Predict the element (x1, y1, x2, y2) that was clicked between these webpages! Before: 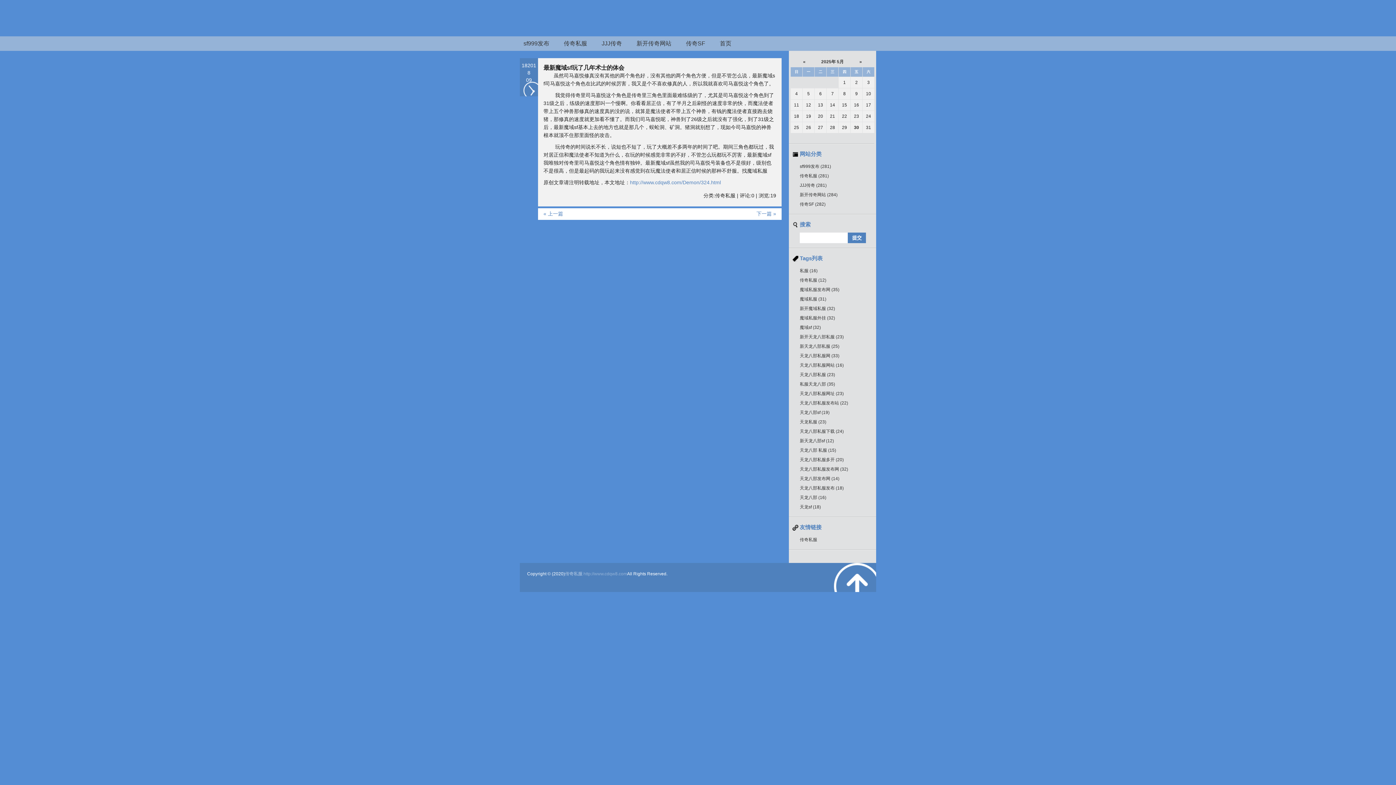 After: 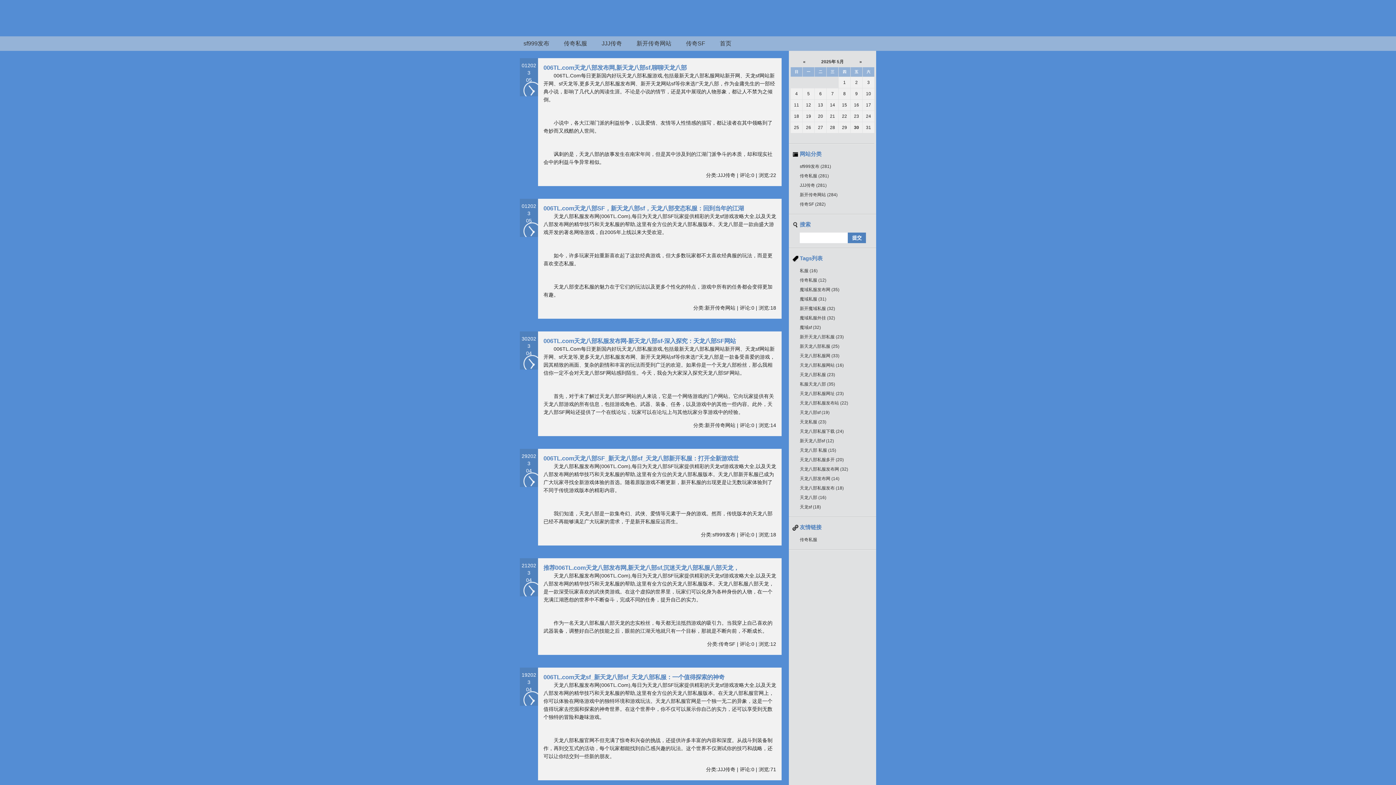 Action: bbox: (800, 438, 834, 443) label: 新天龙八部sf (12)